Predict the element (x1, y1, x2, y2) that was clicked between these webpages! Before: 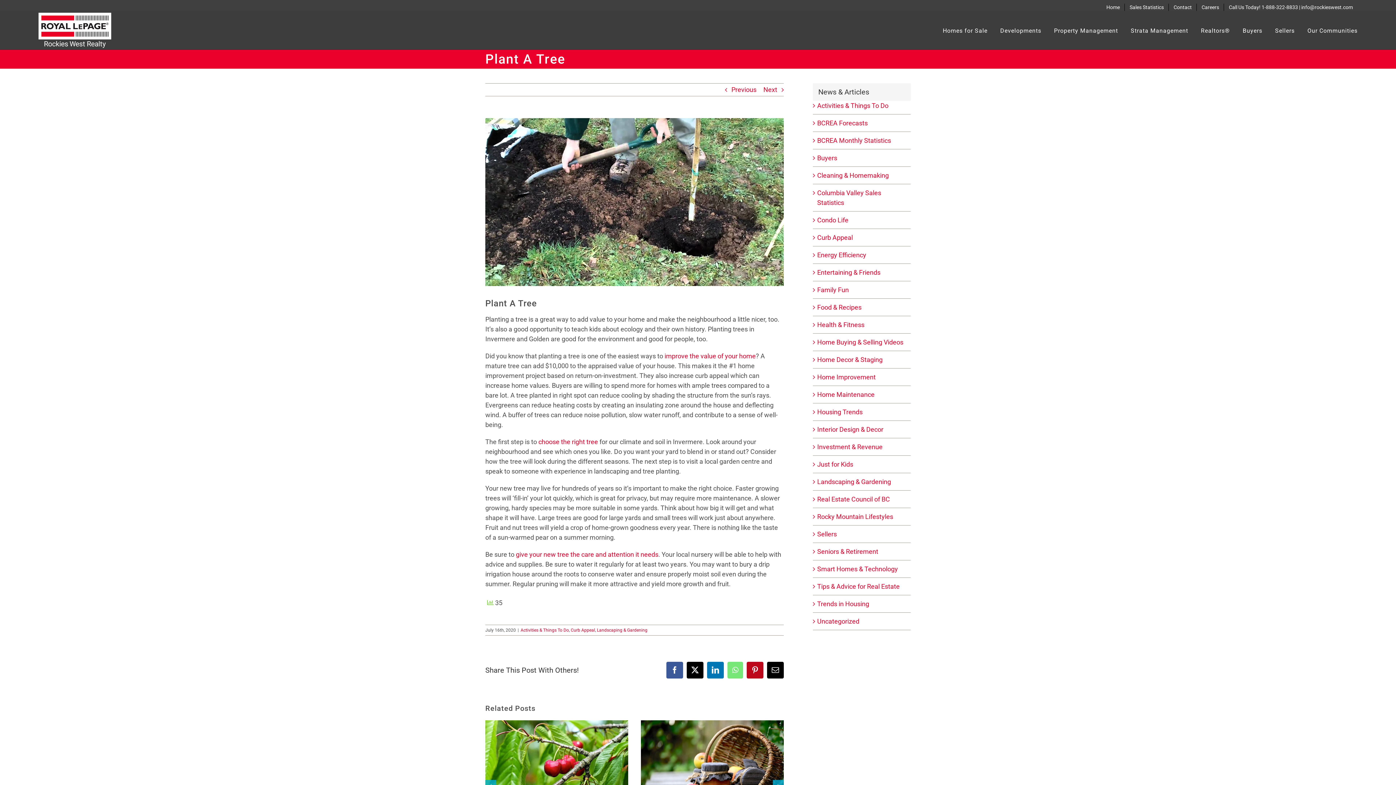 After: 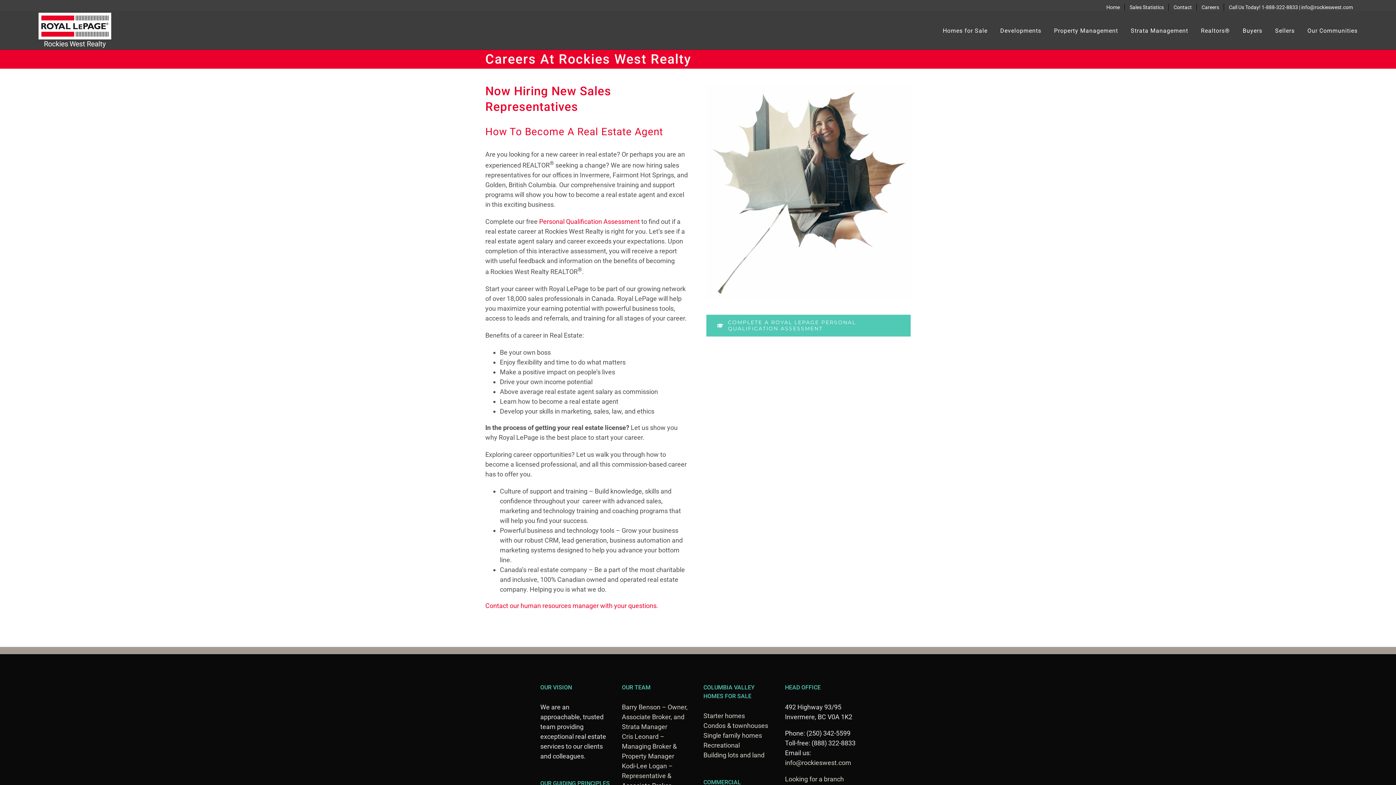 Action: bbox: (1197, 3, 1224, 10) label: Careers